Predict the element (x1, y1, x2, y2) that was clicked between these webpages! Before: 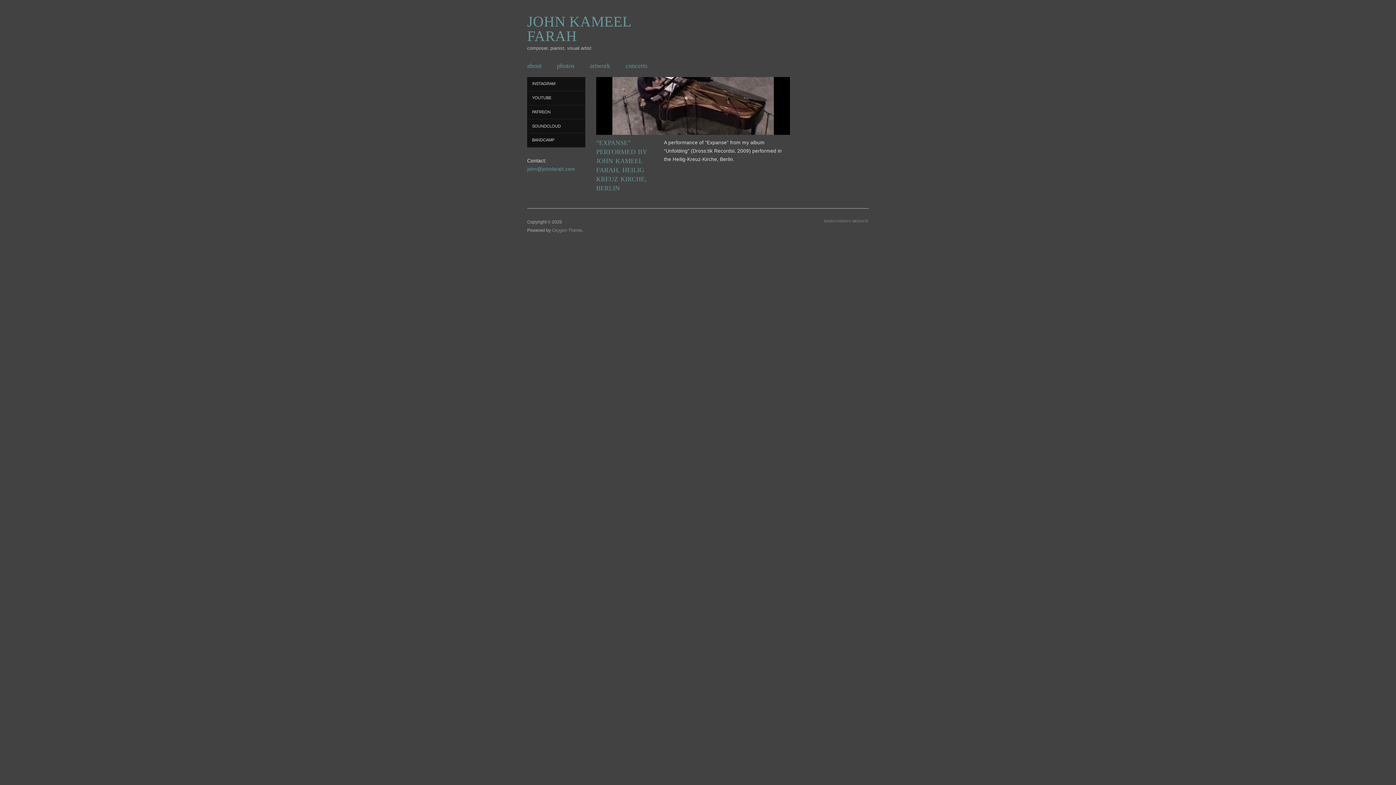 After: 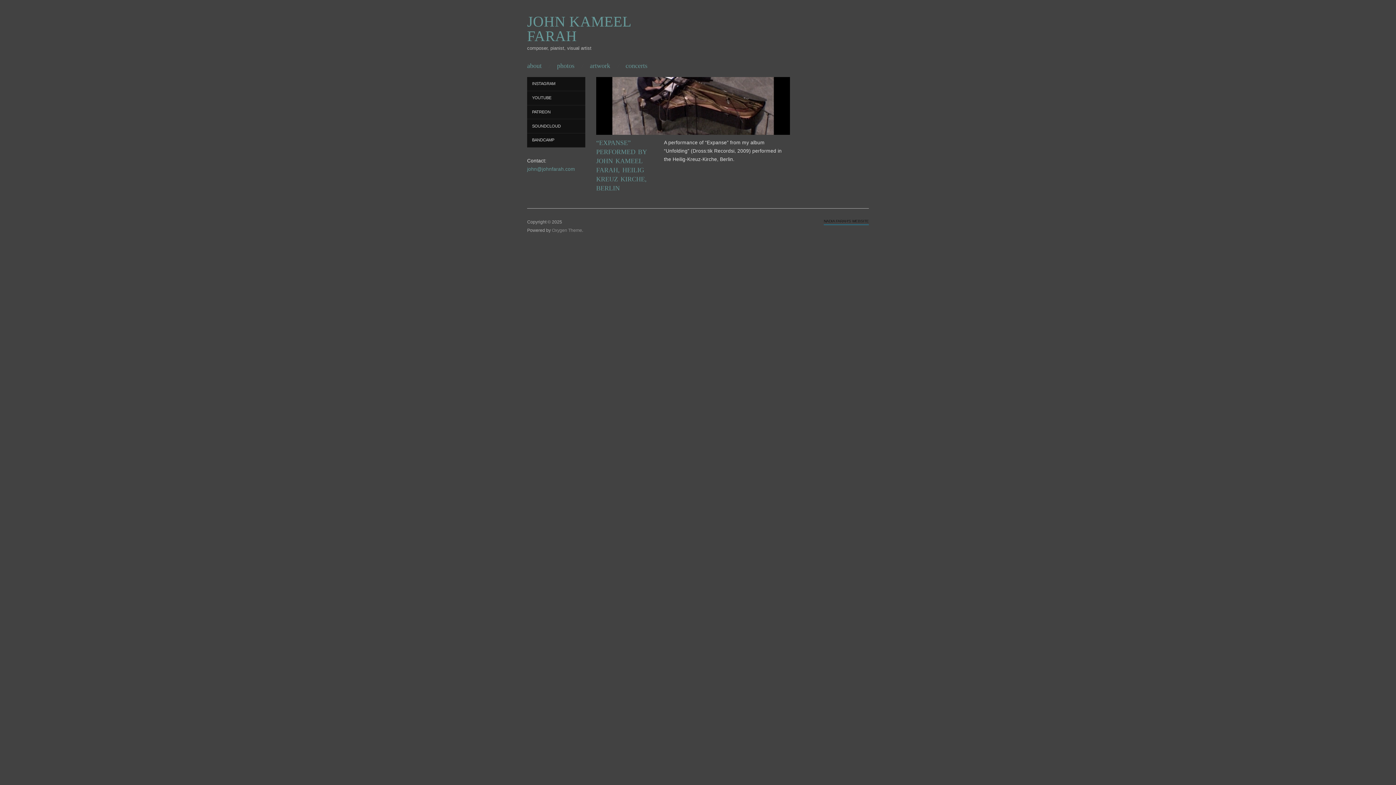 Action: bbox: (824, 218, 869, 224) label: NADIA FARAH’S WEBSITE